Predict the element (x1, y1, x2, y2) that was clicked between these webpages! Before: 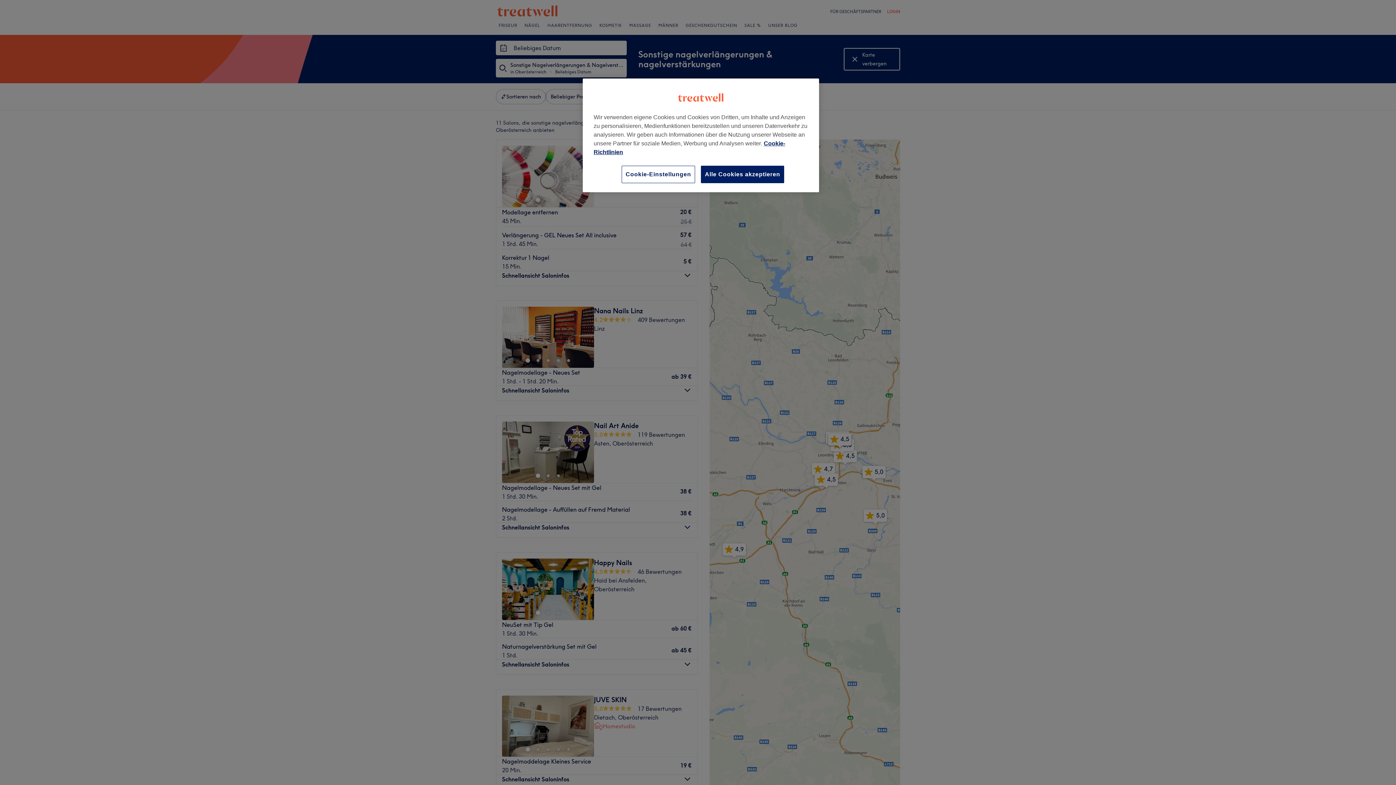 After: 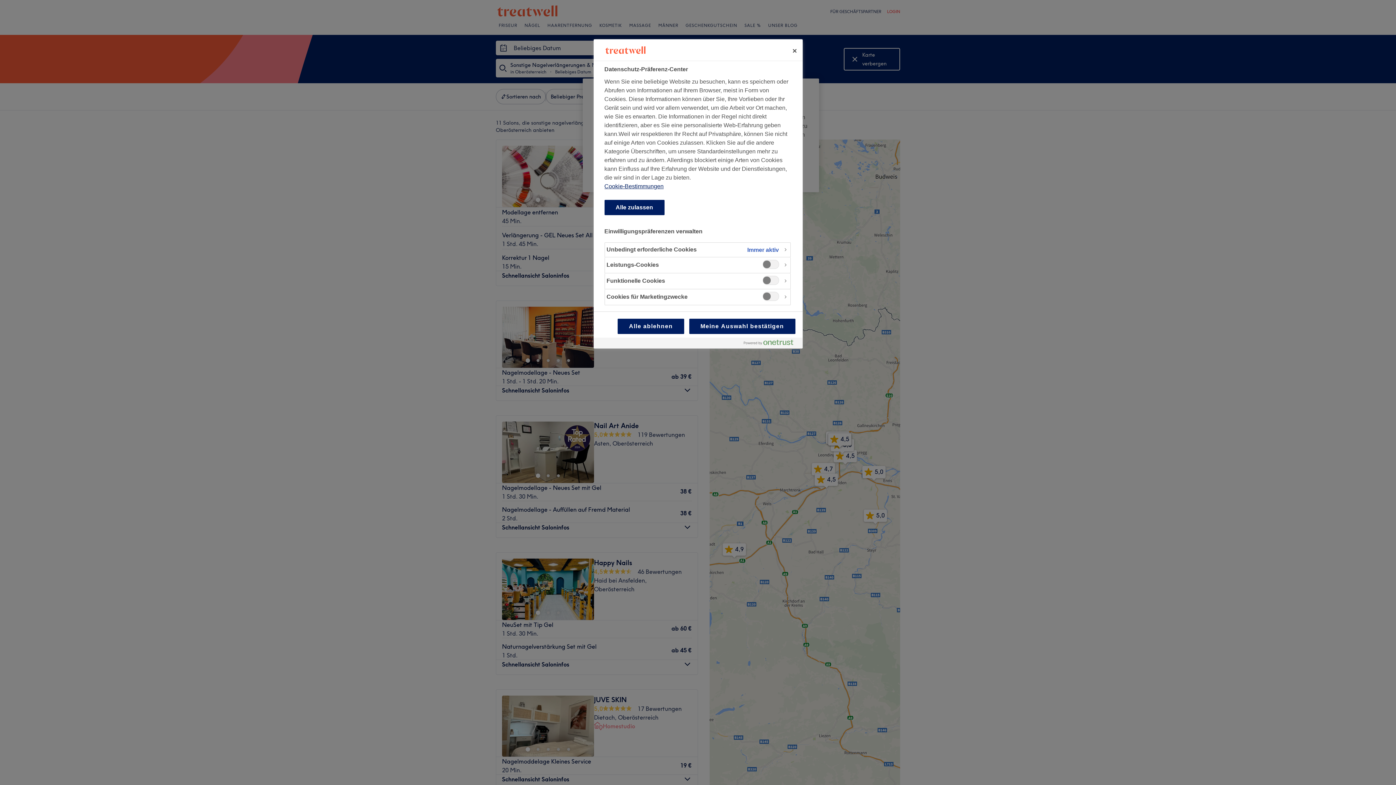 Action: bbox: (621, 165, 695, 183) label: Cookie-Einstellungen